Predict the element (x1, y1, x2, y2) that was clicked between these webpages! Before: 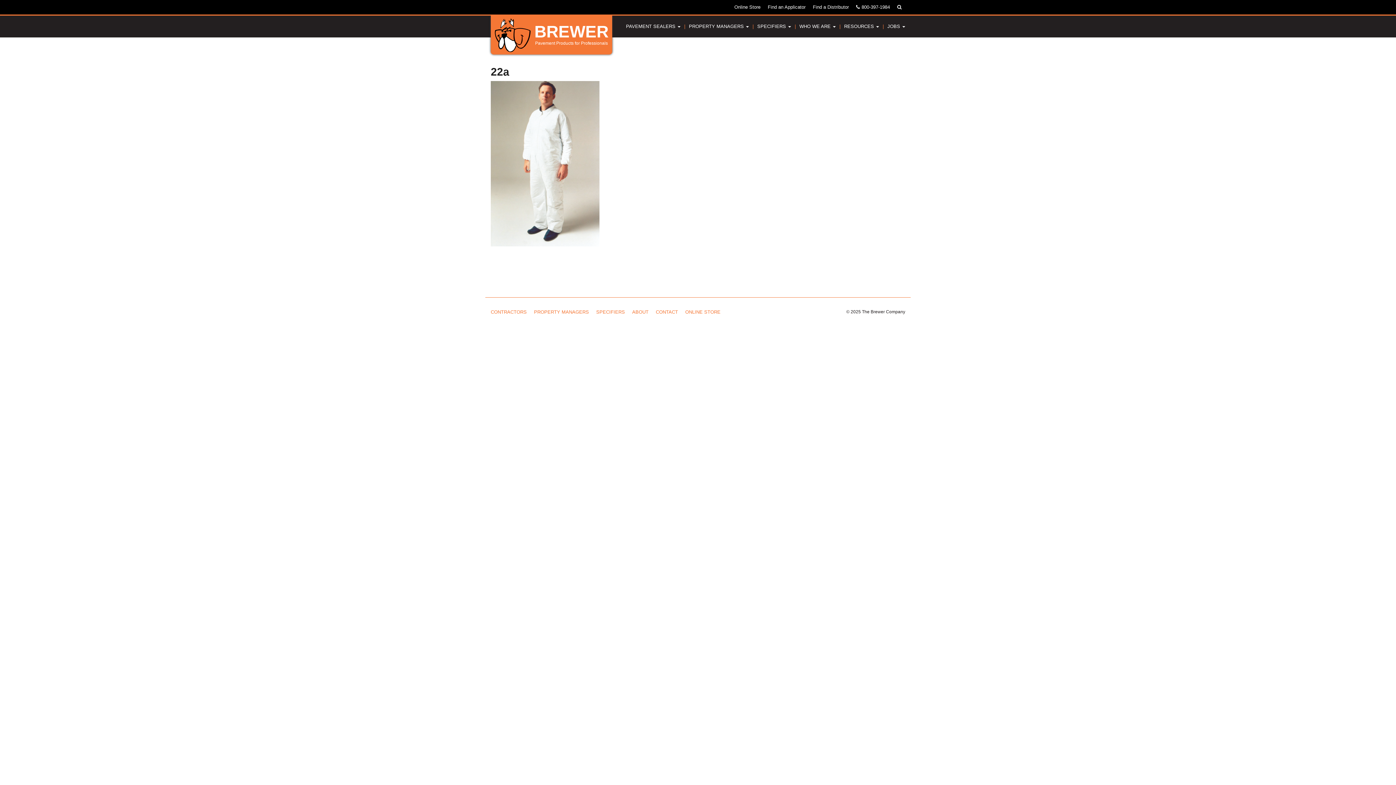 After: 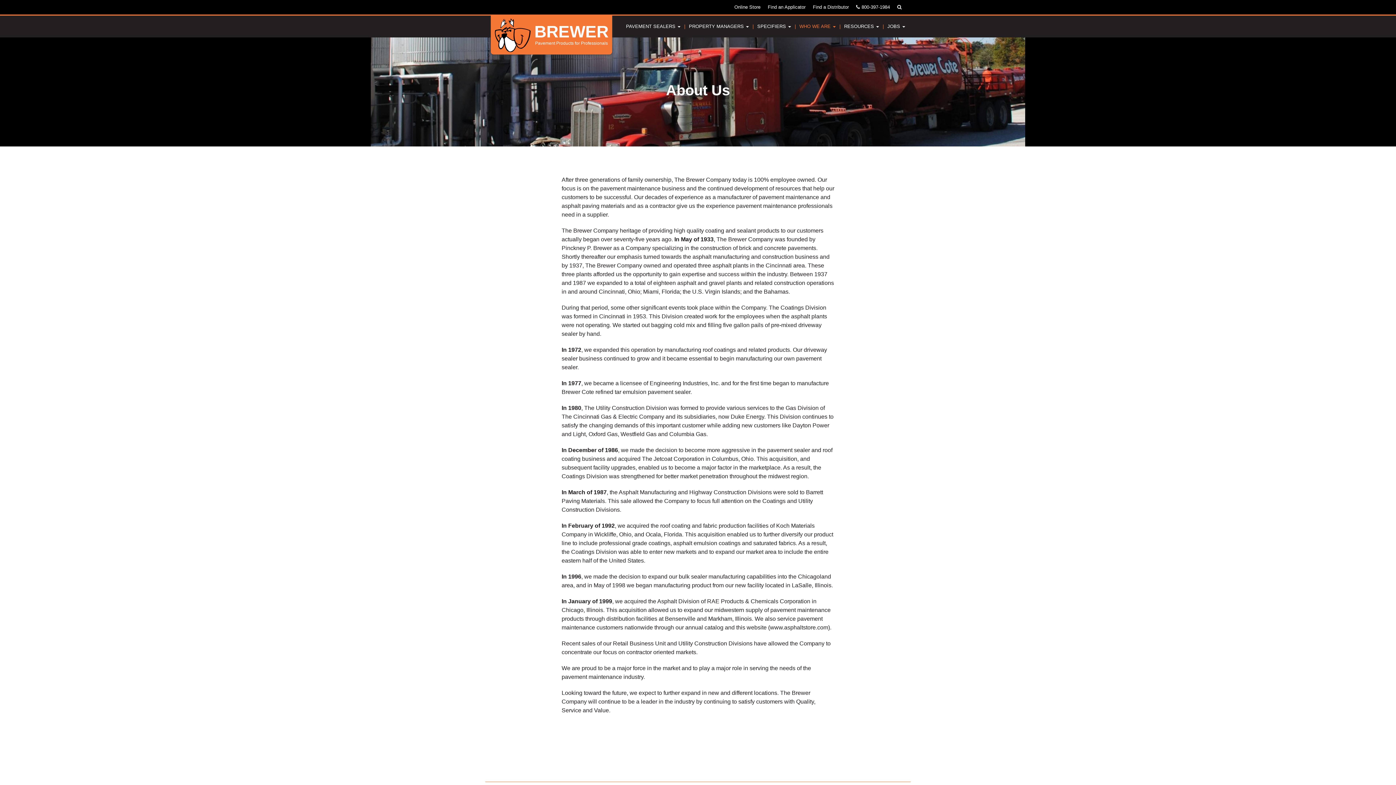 Action: bbox: (799, 15, 840, 37) label: WHO WE ARE 